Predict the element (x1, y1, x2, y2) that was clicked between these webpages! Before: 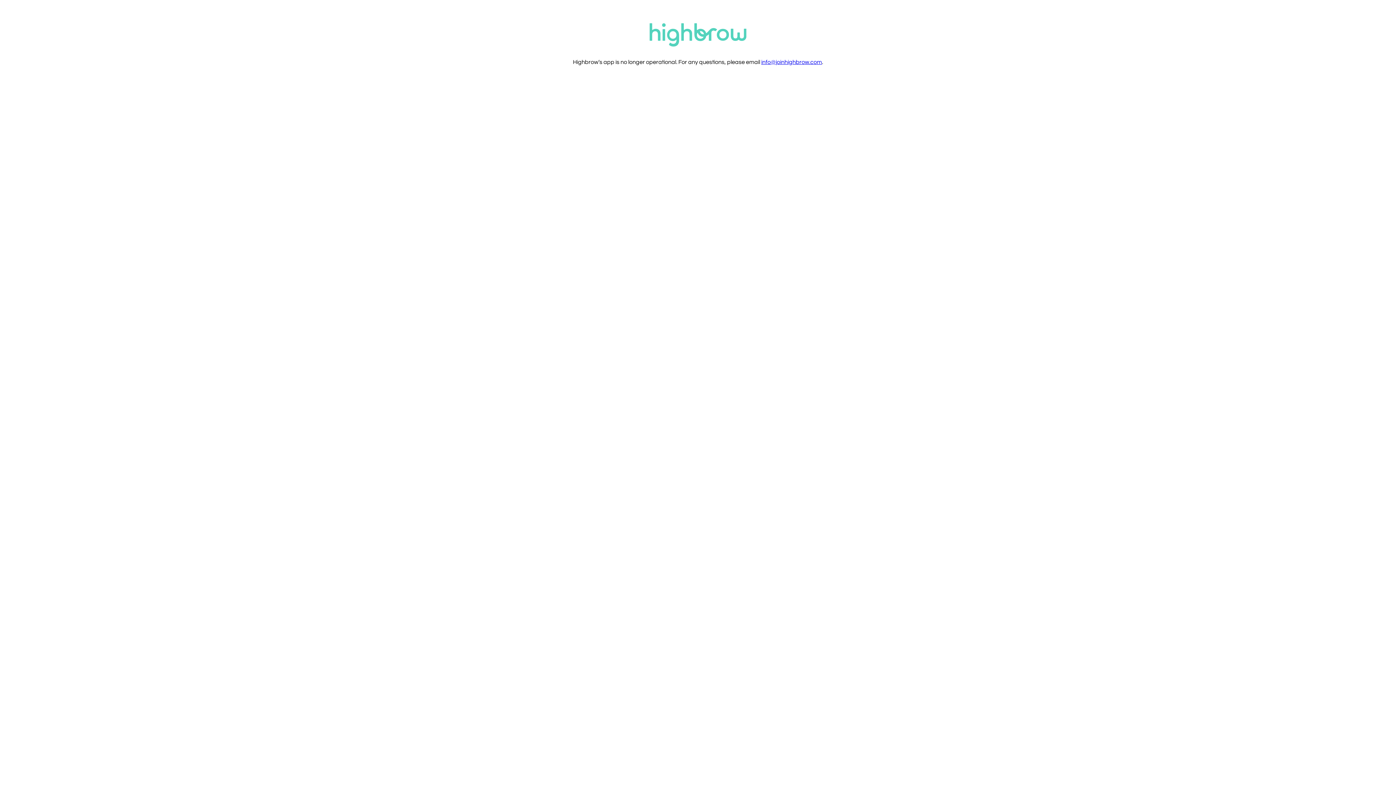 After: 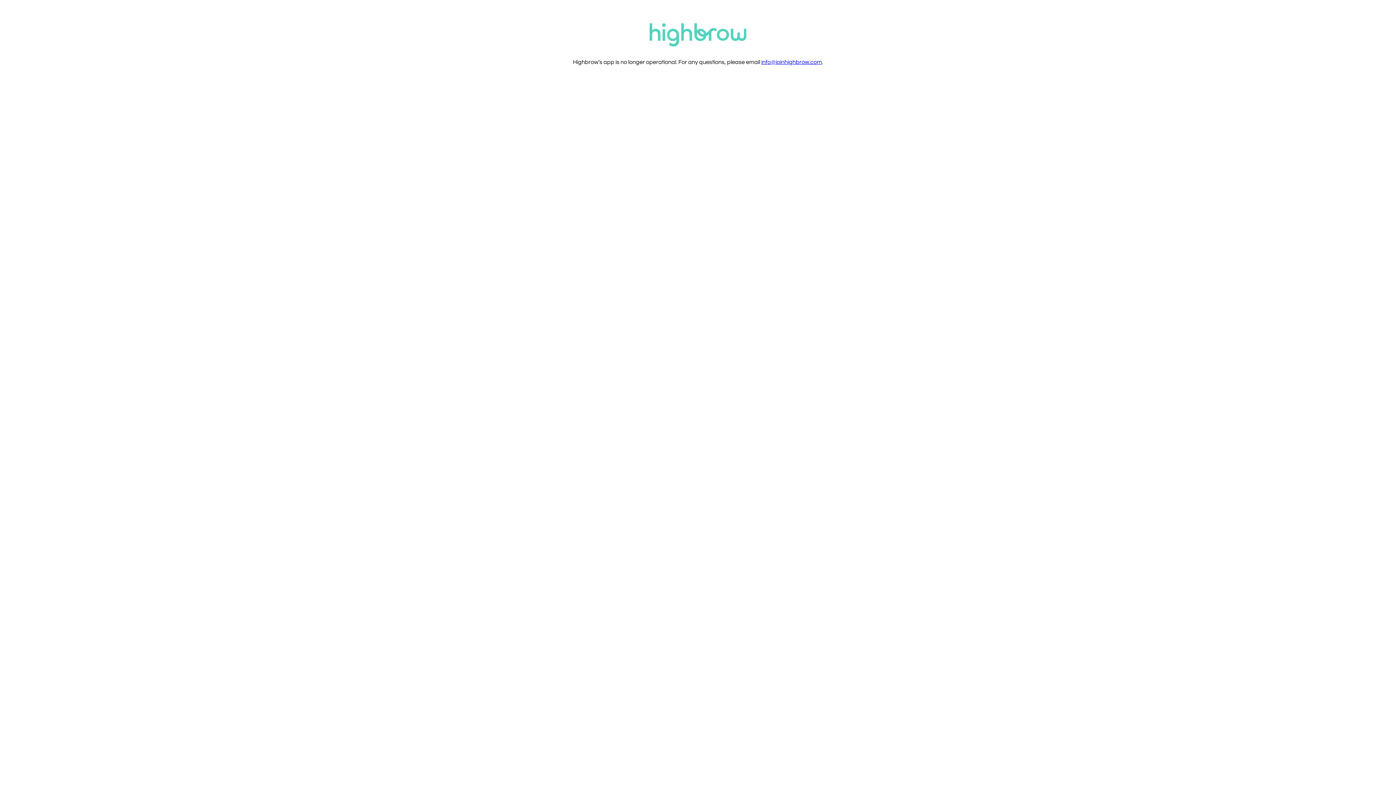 Action: bbox: (761, 59, 822, 65) label: info@joinhighbrow.com